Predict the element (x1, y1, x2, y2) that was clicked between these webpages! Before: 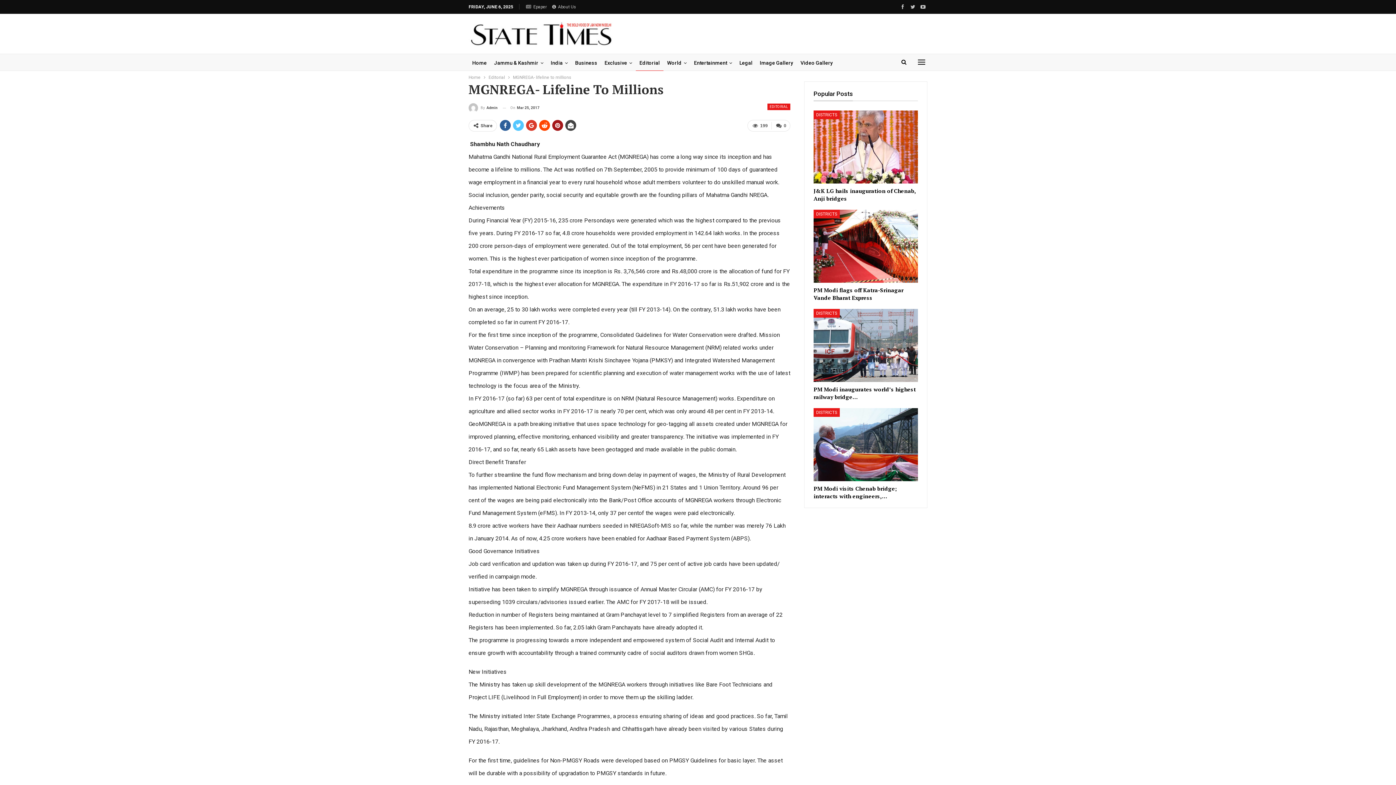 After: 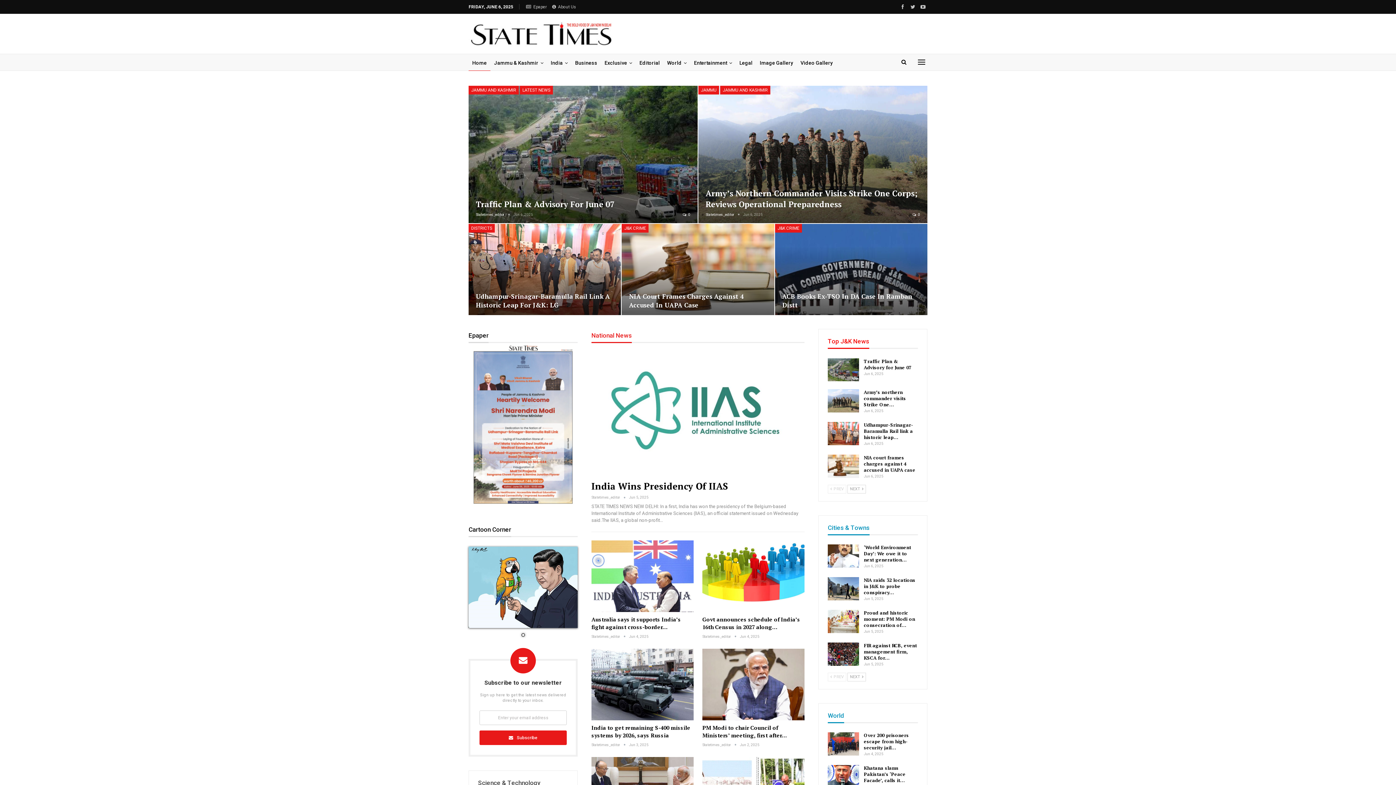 Action: bbox: (468, 73, 480, 81) label: Home